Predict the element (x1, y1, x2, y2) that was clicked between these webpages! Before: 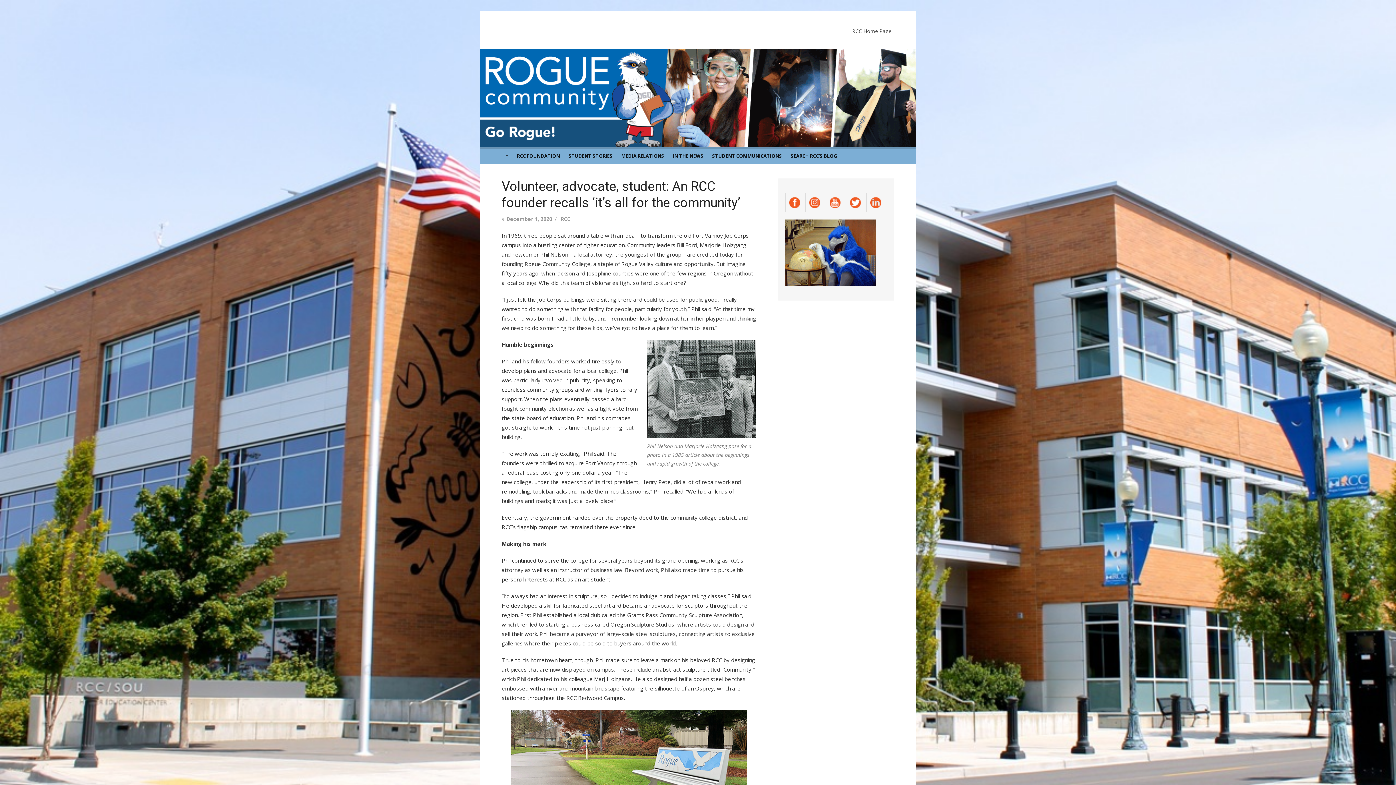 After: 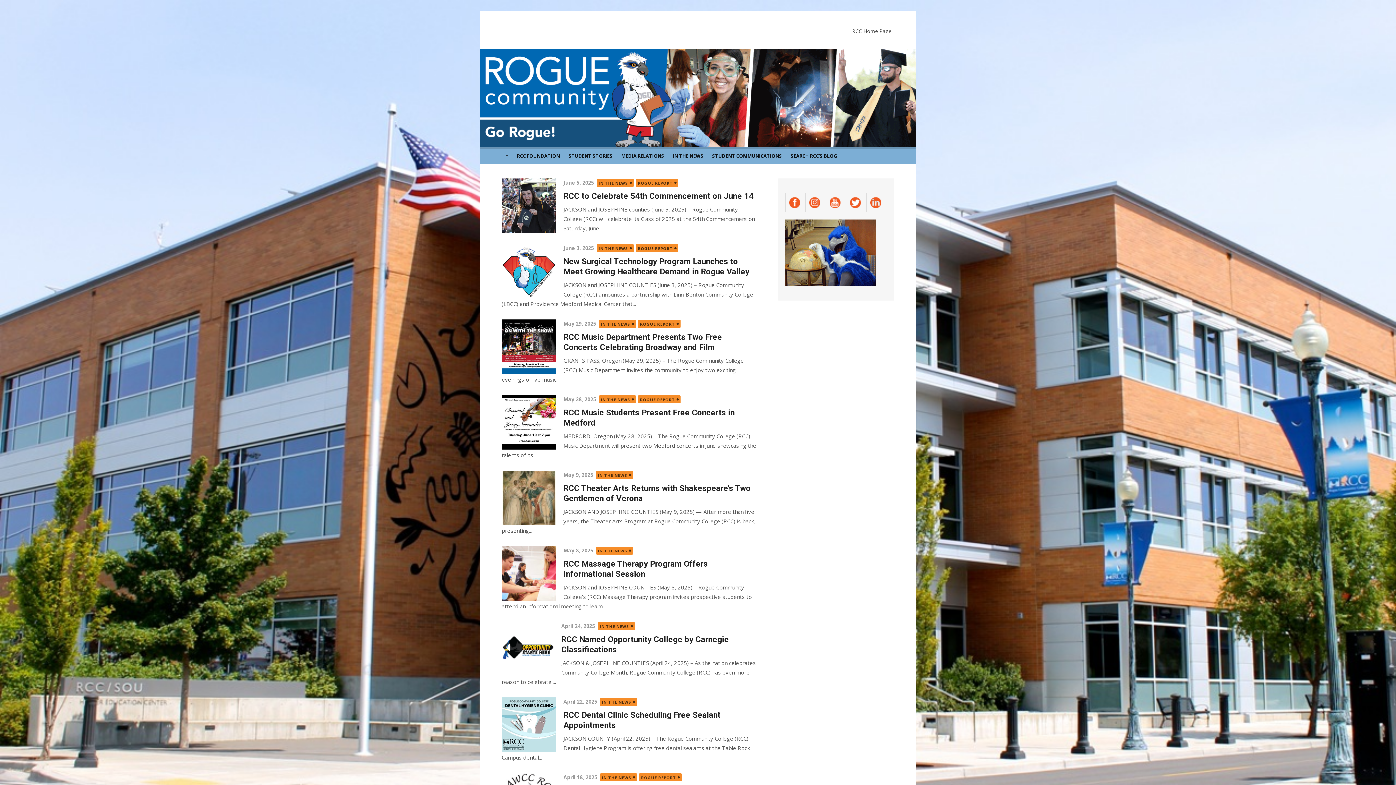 Action: bbox: (480, 49, 916, 147)